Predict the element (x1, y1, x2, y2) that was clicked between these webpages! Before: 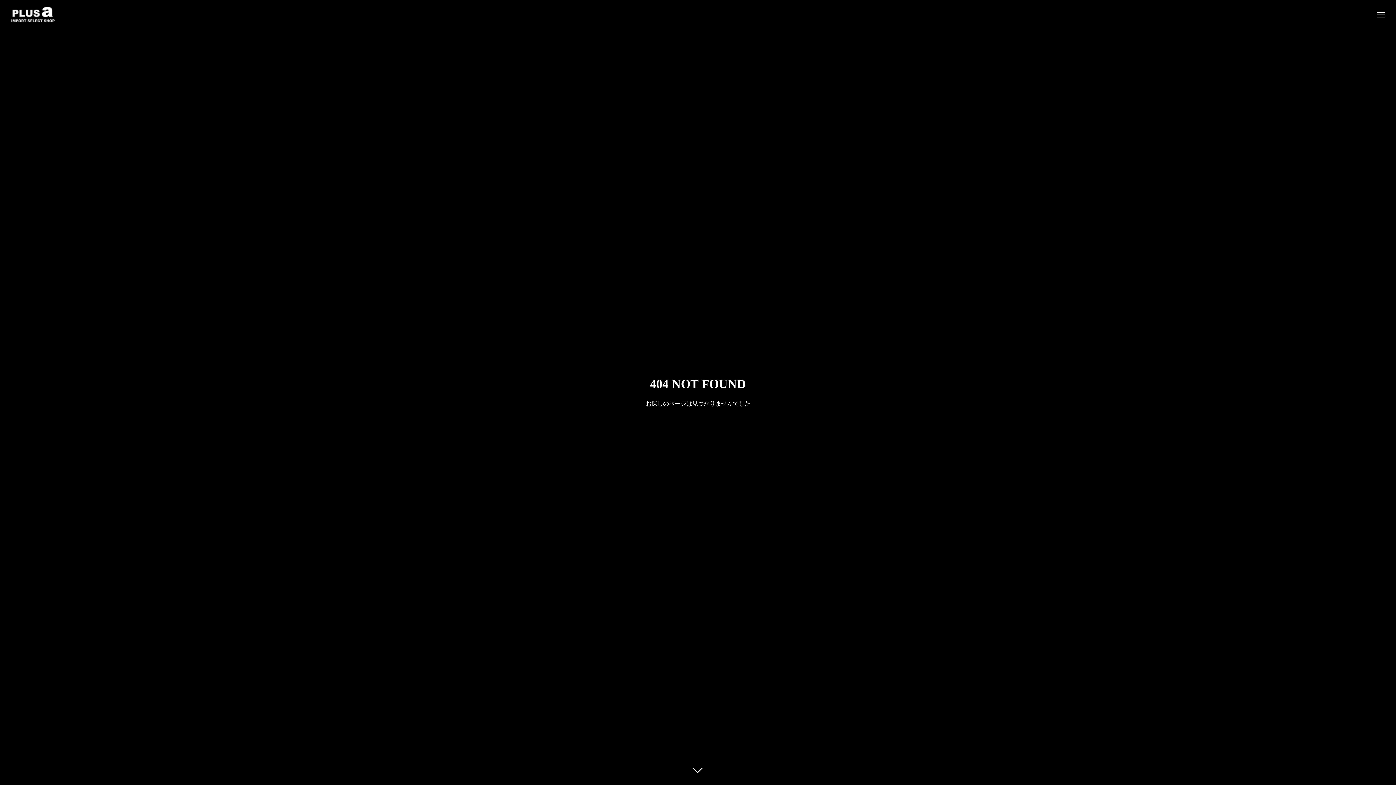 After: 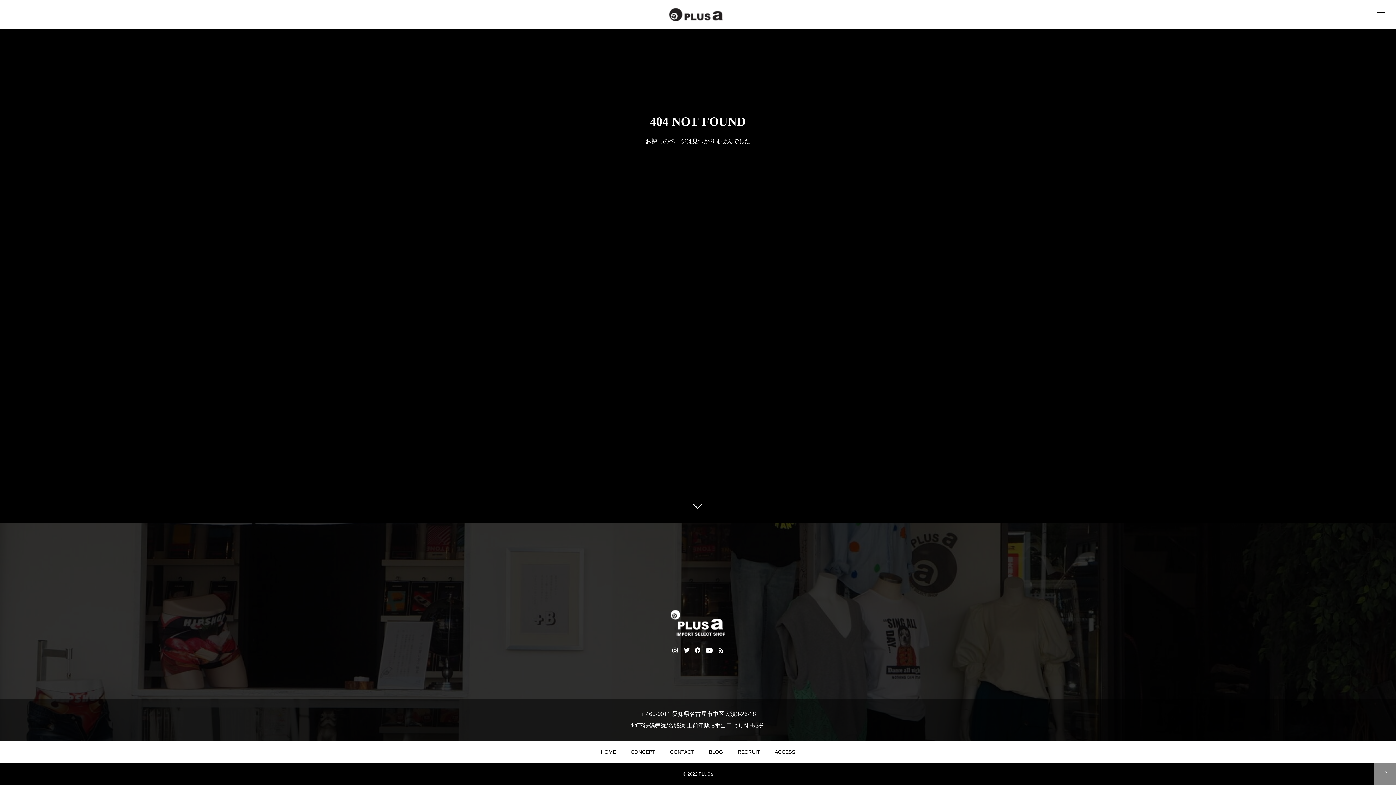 Action: bbox: (687, 760, 709, 781)